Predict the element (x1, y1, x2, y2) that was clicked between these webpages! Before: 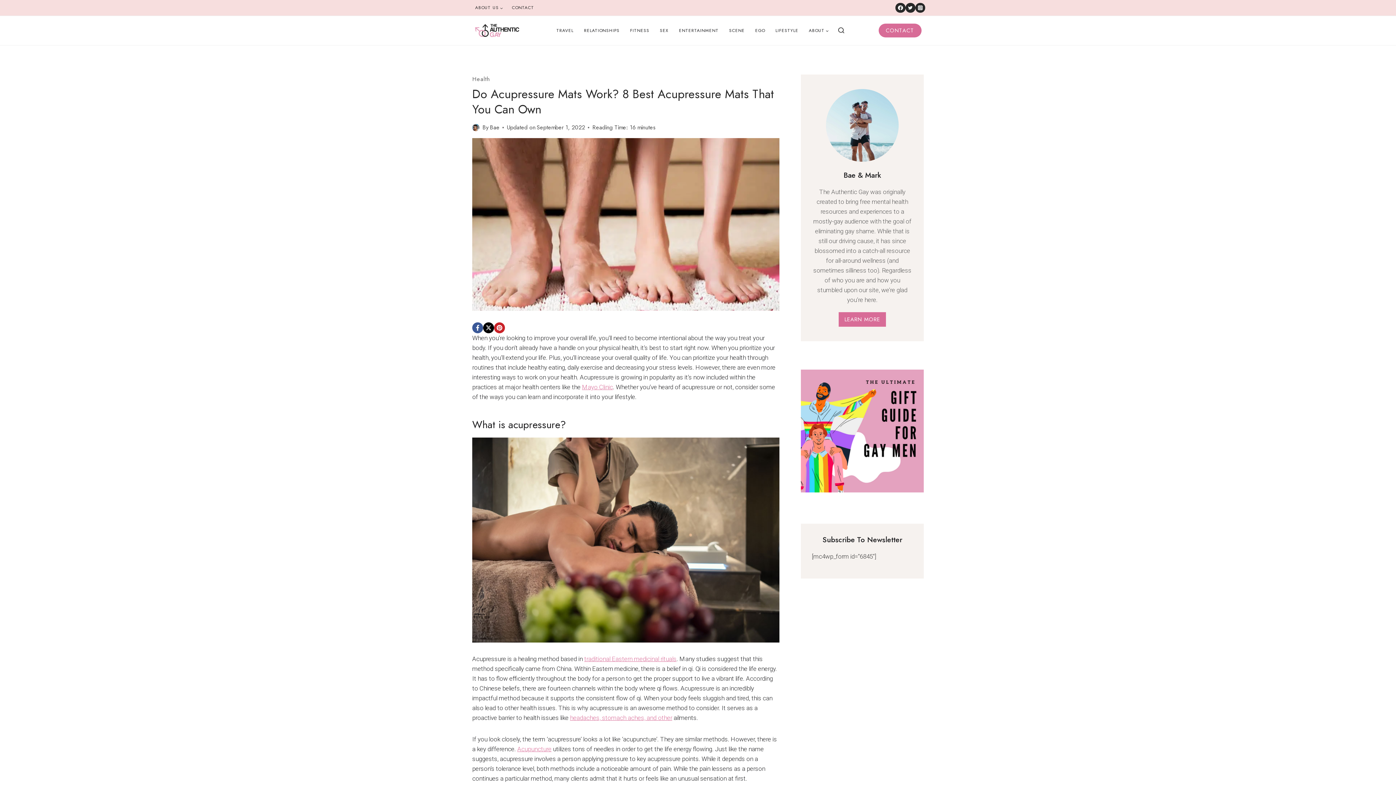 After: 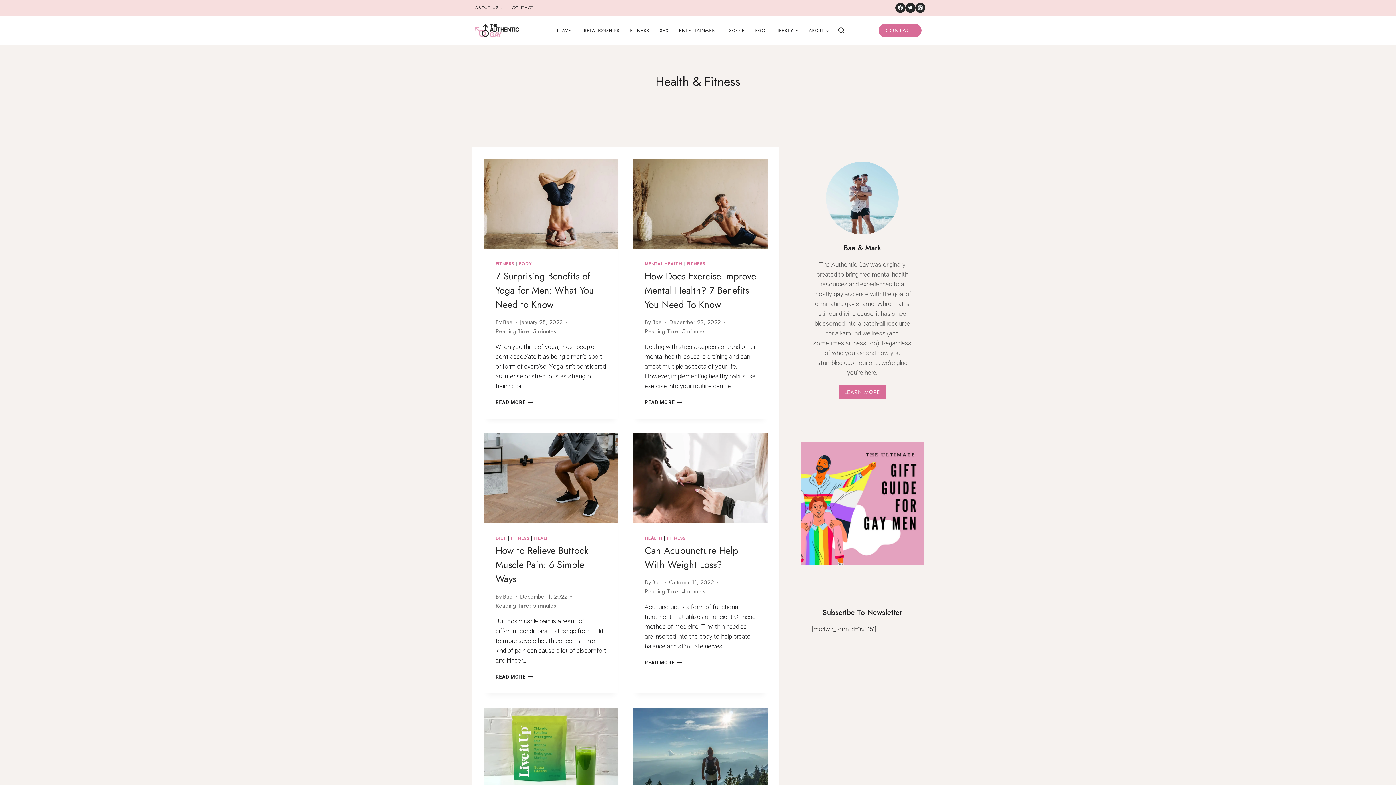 Action: label: FITNESS bbox: (625, 24, 654, 36)